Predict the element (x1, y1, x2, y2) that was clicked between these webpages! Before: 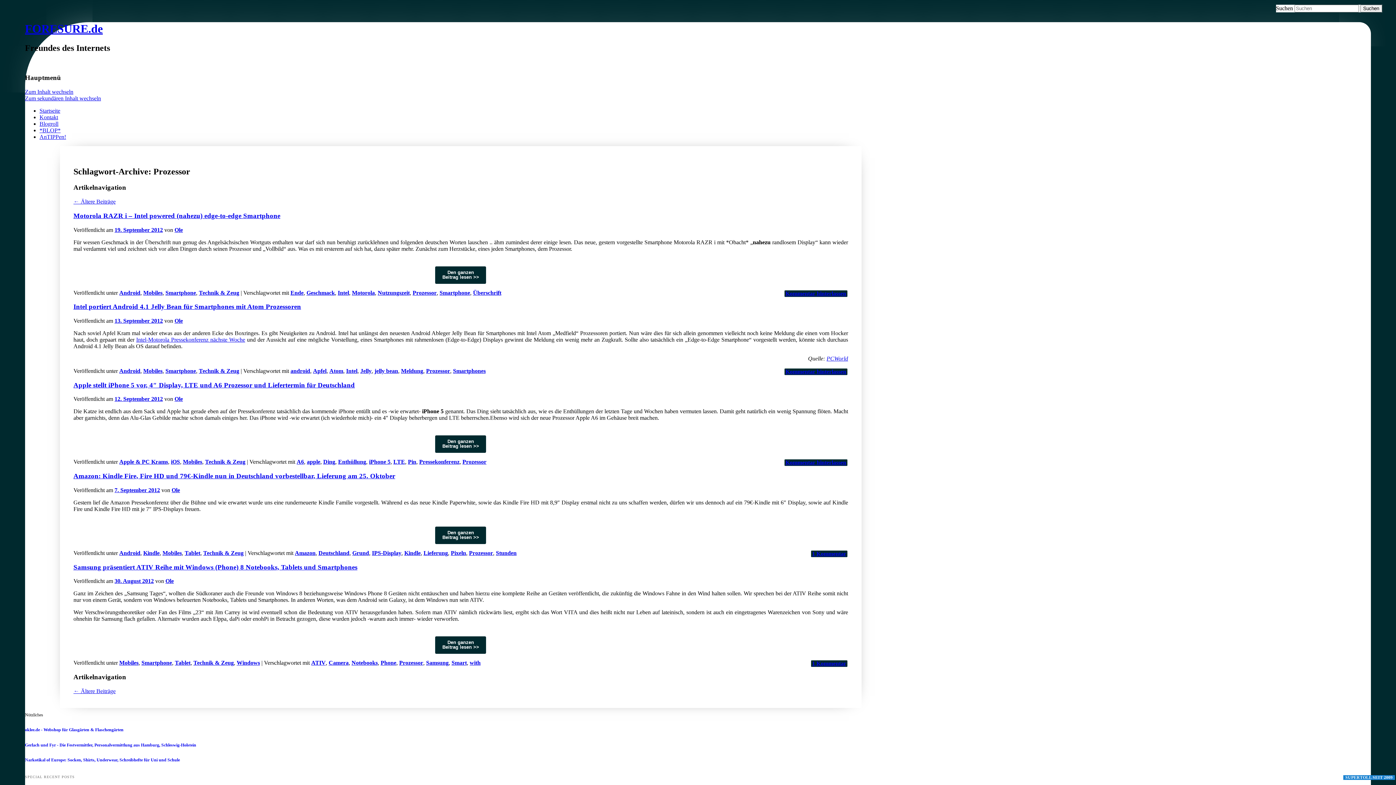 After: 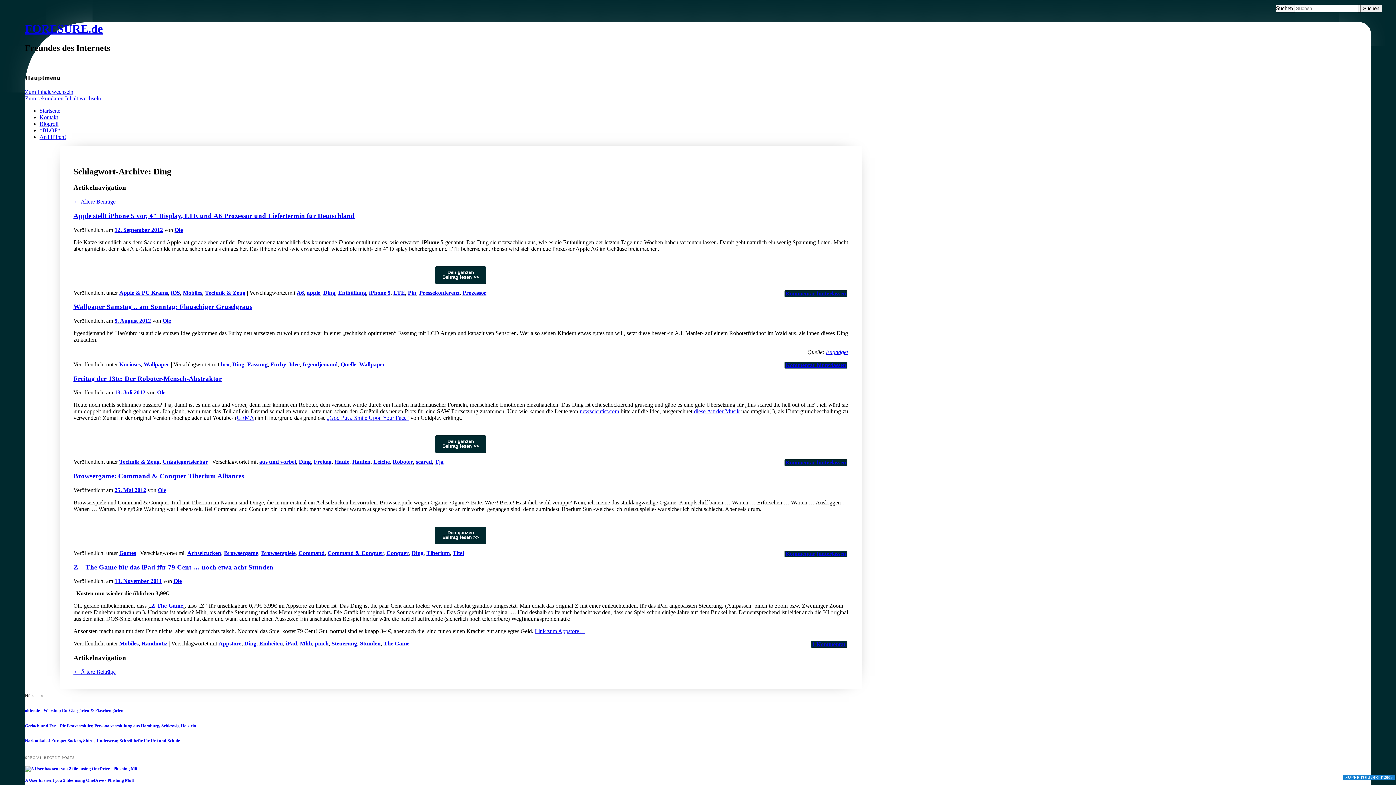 Action: bbox: (323, 459, 335, 465) label: Ding